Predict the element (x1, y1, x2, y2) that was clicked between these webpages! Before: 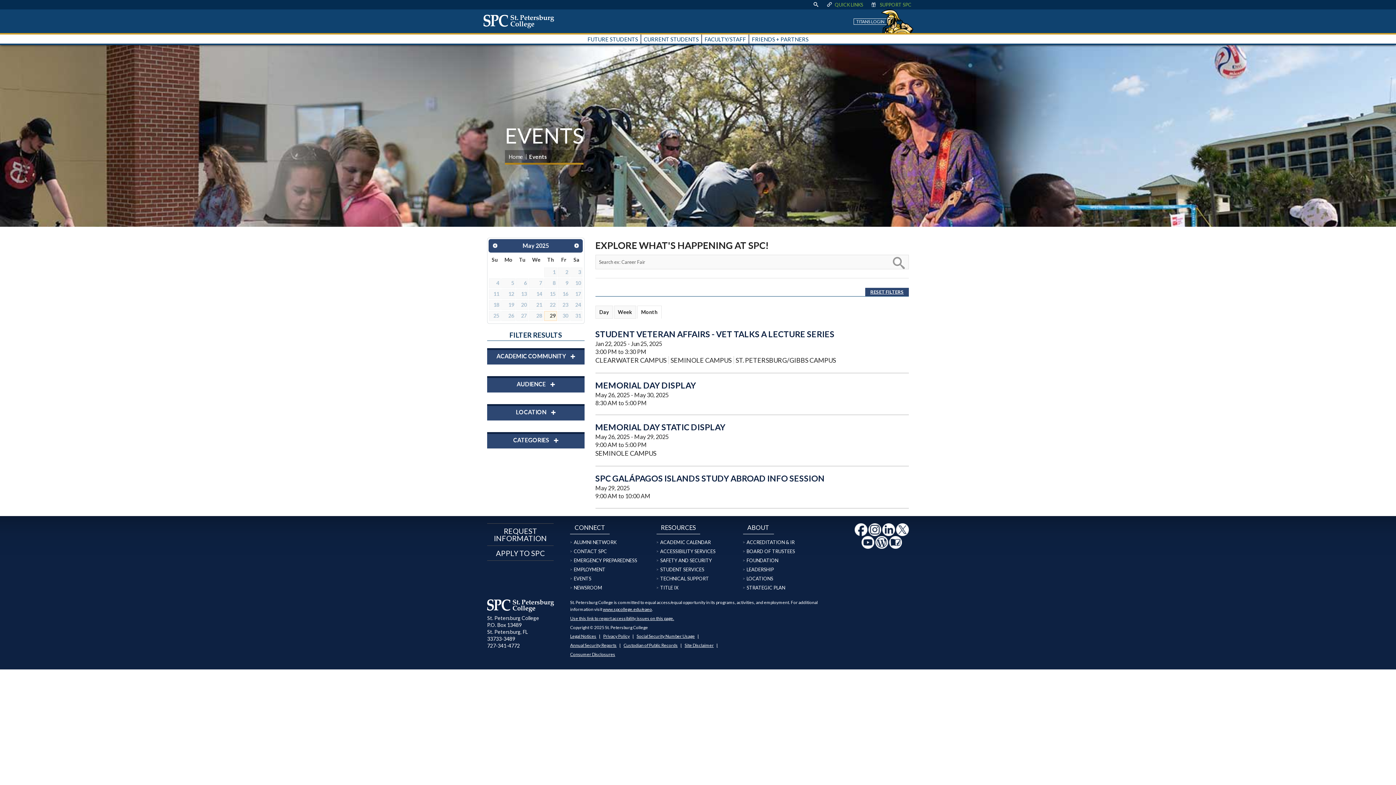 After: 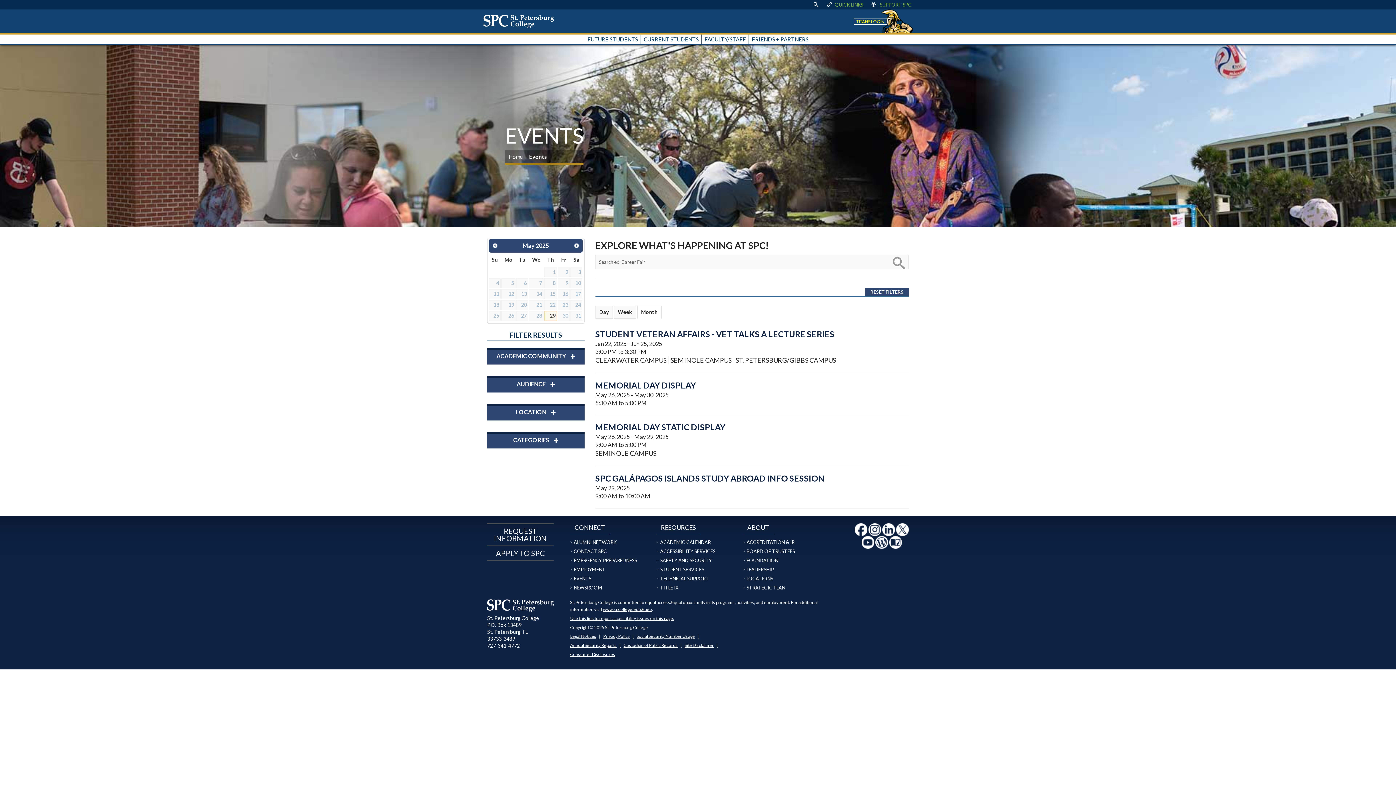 Action: bbox: (856, 18, 884, 24) label: TITANS LOGIN